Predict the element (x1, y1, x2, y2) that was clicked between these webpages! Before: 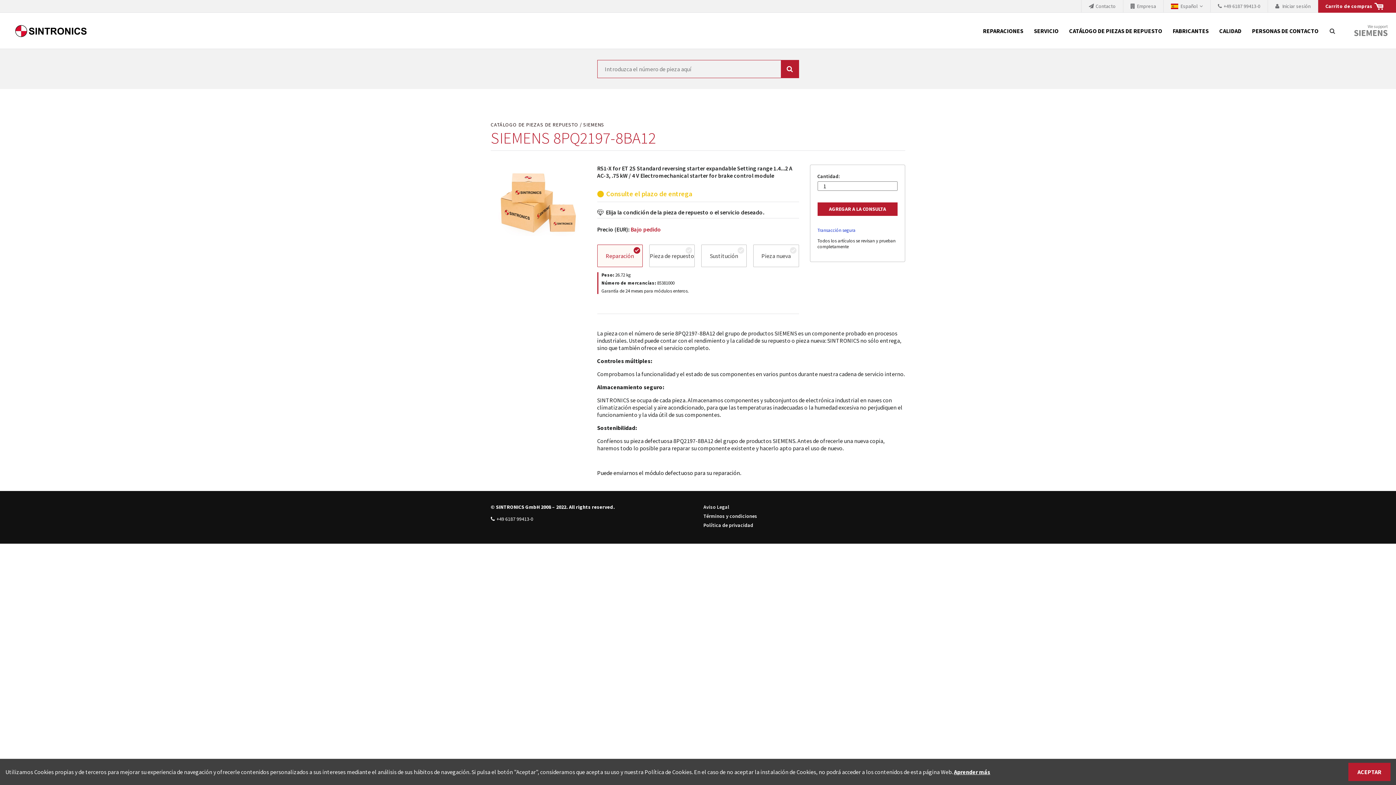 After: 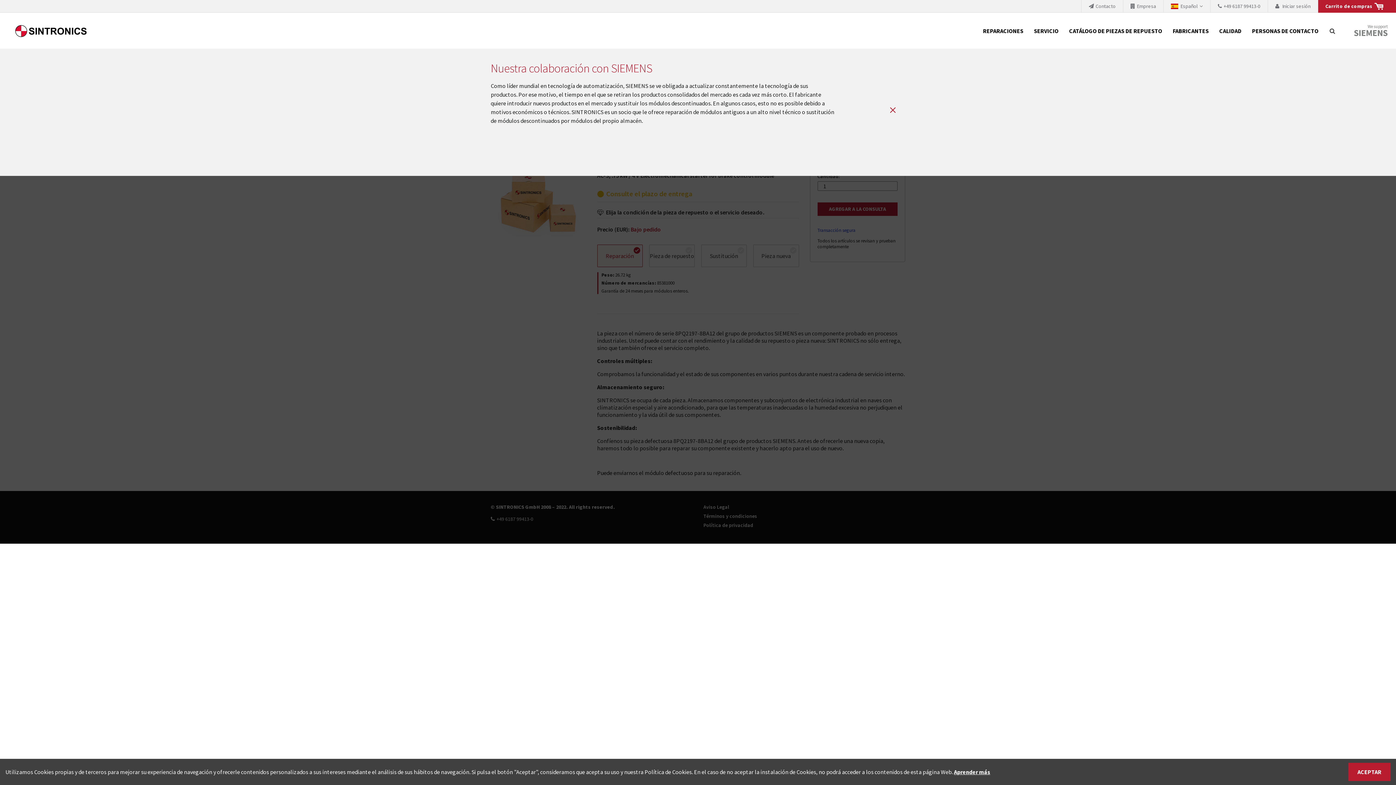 Action: label: We support
SIEMENS bbox: (1347, 12, 1390, 49)